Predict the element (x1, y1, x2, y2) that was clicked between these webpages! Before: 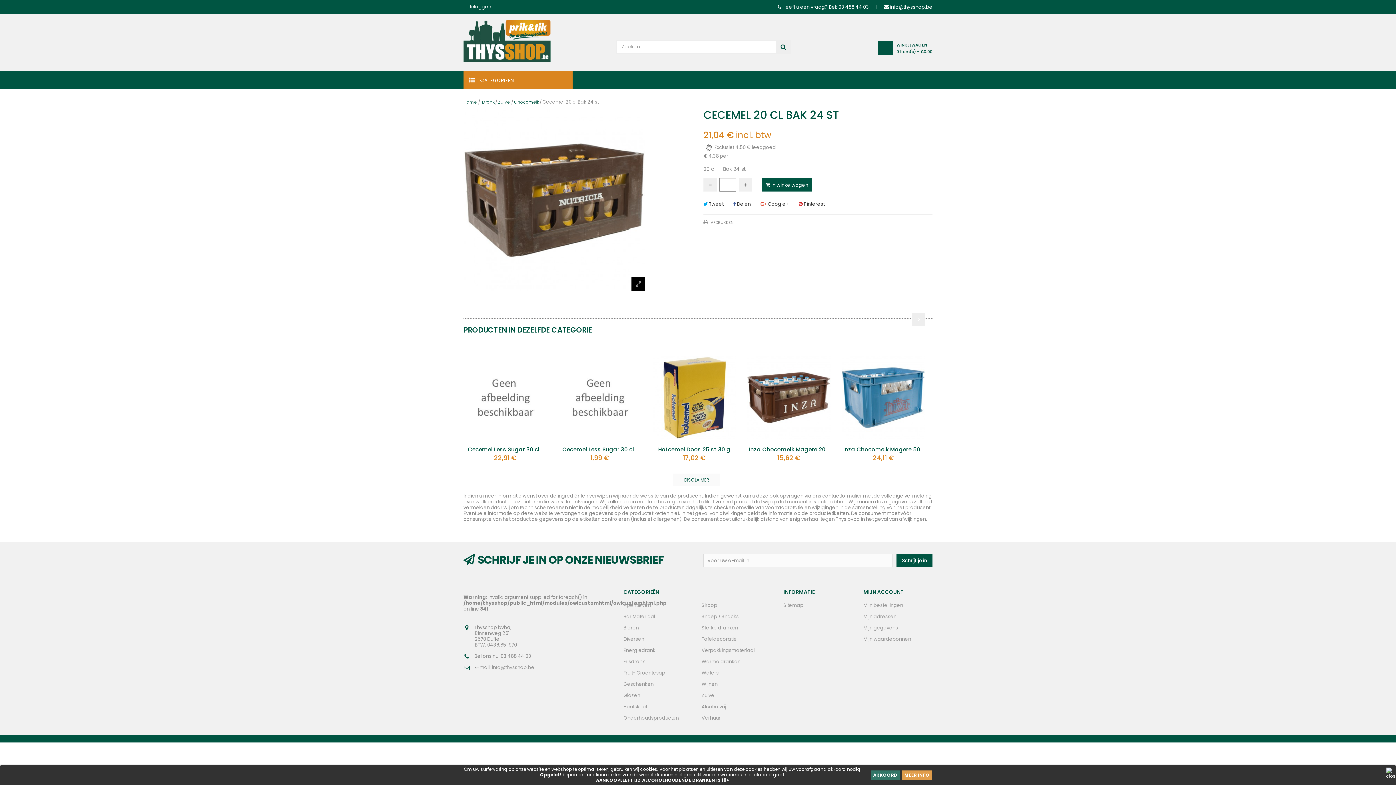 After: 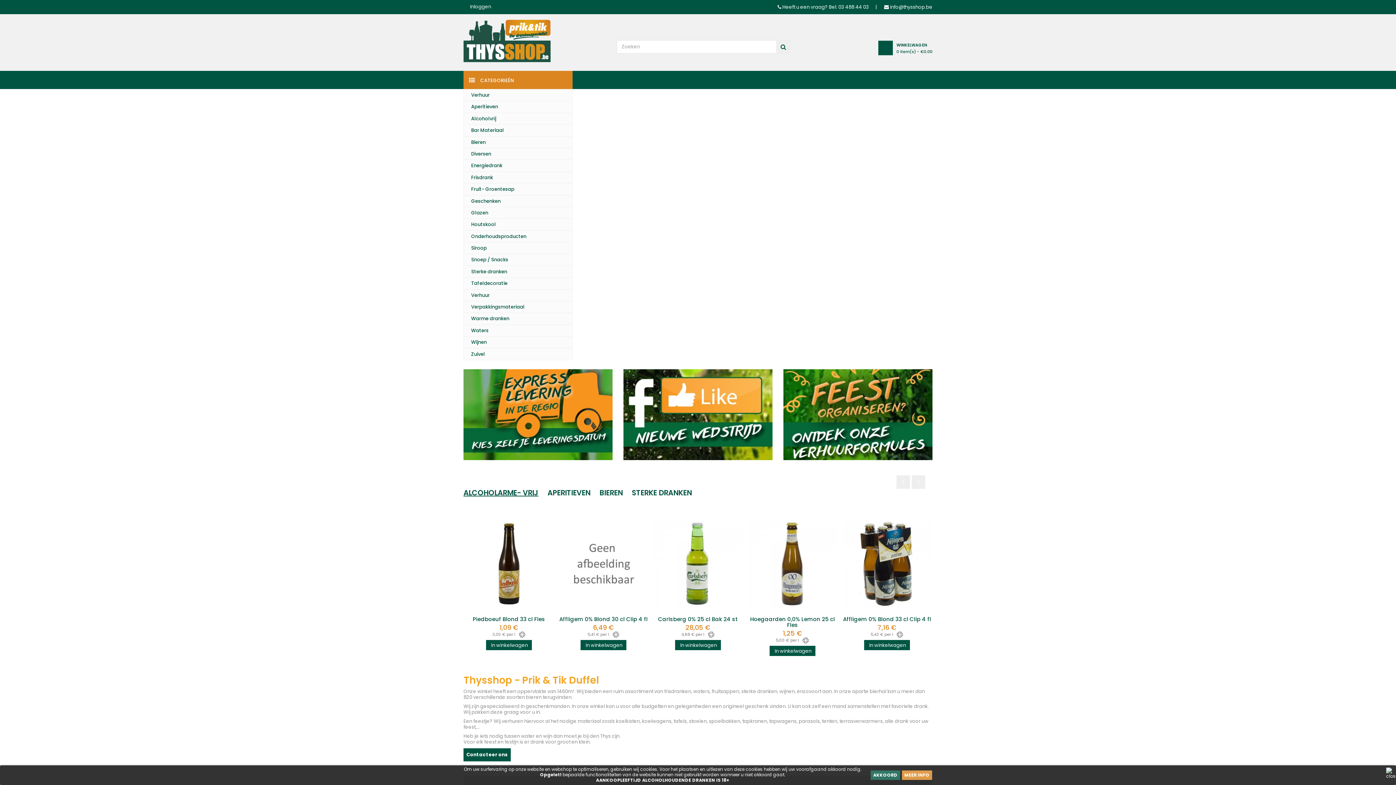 Action: bbox: (463, 19, 550, 62)